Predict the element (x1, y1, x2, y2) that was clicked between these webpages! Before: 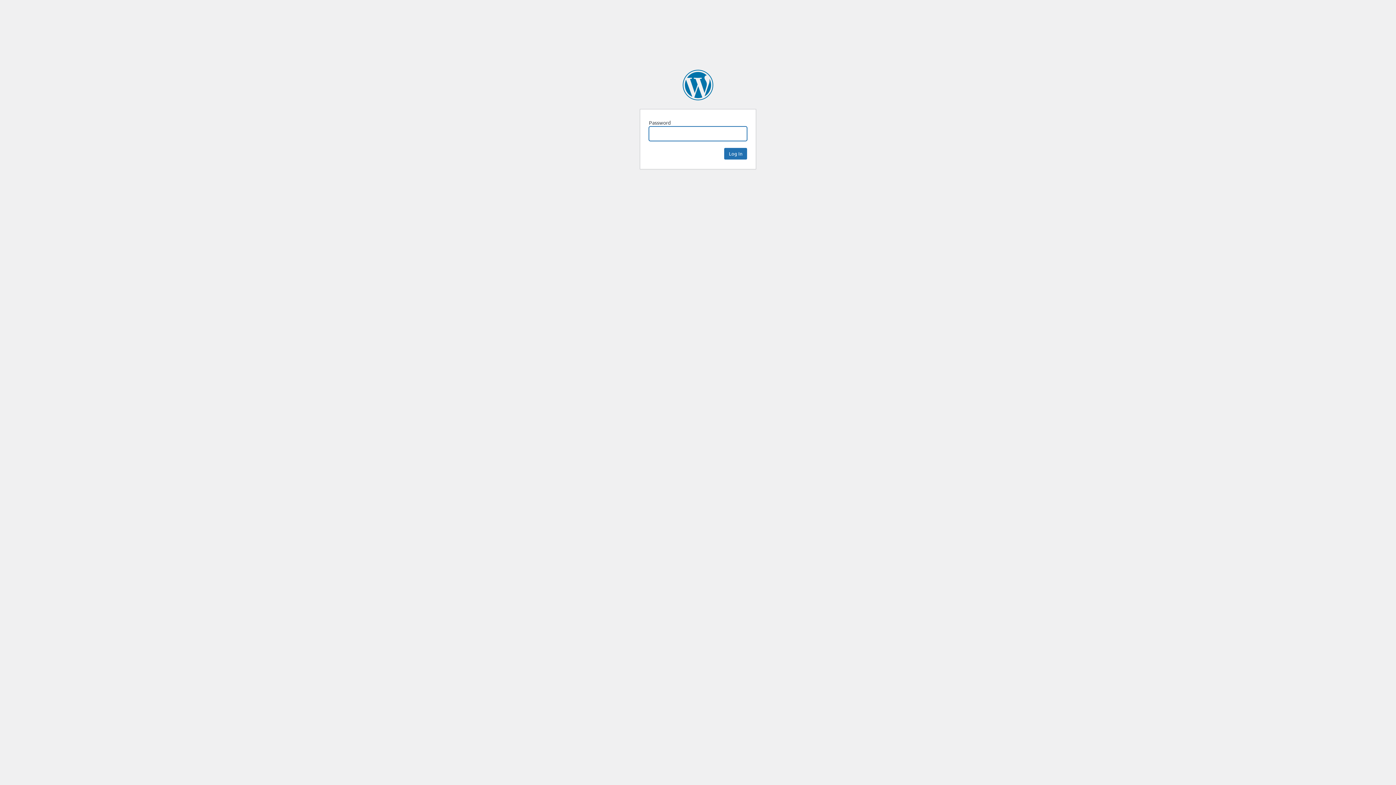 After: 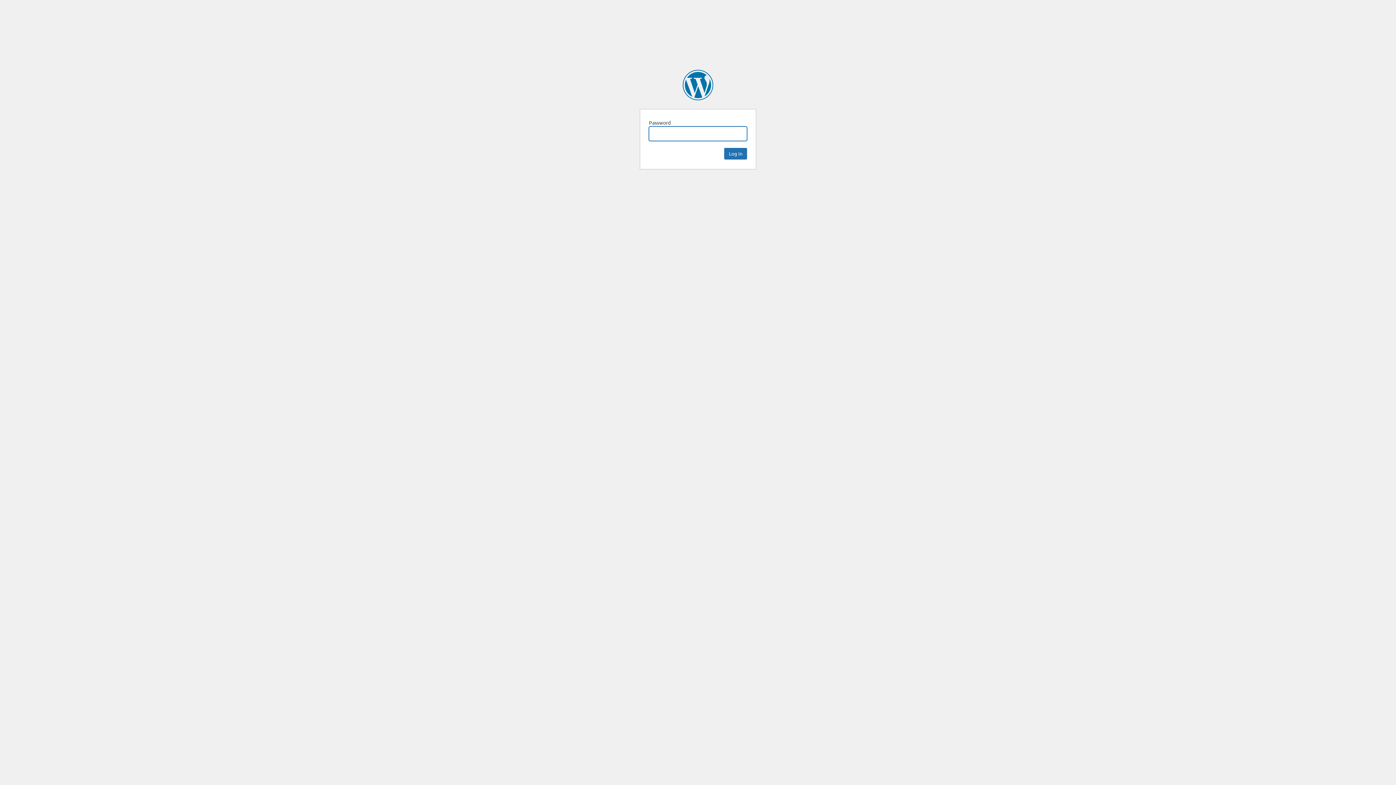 Action: label: TQFF bbox: (682, 69, 713, 100)